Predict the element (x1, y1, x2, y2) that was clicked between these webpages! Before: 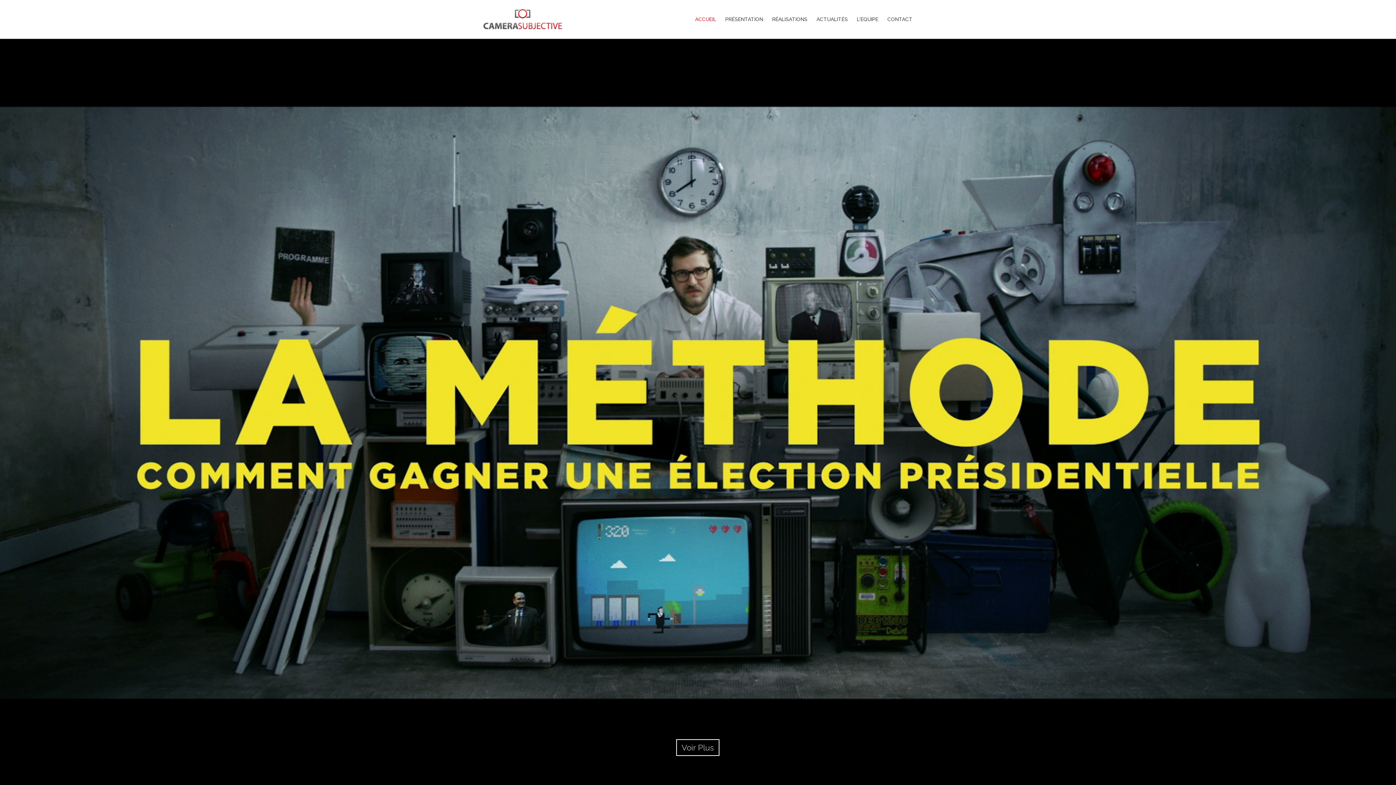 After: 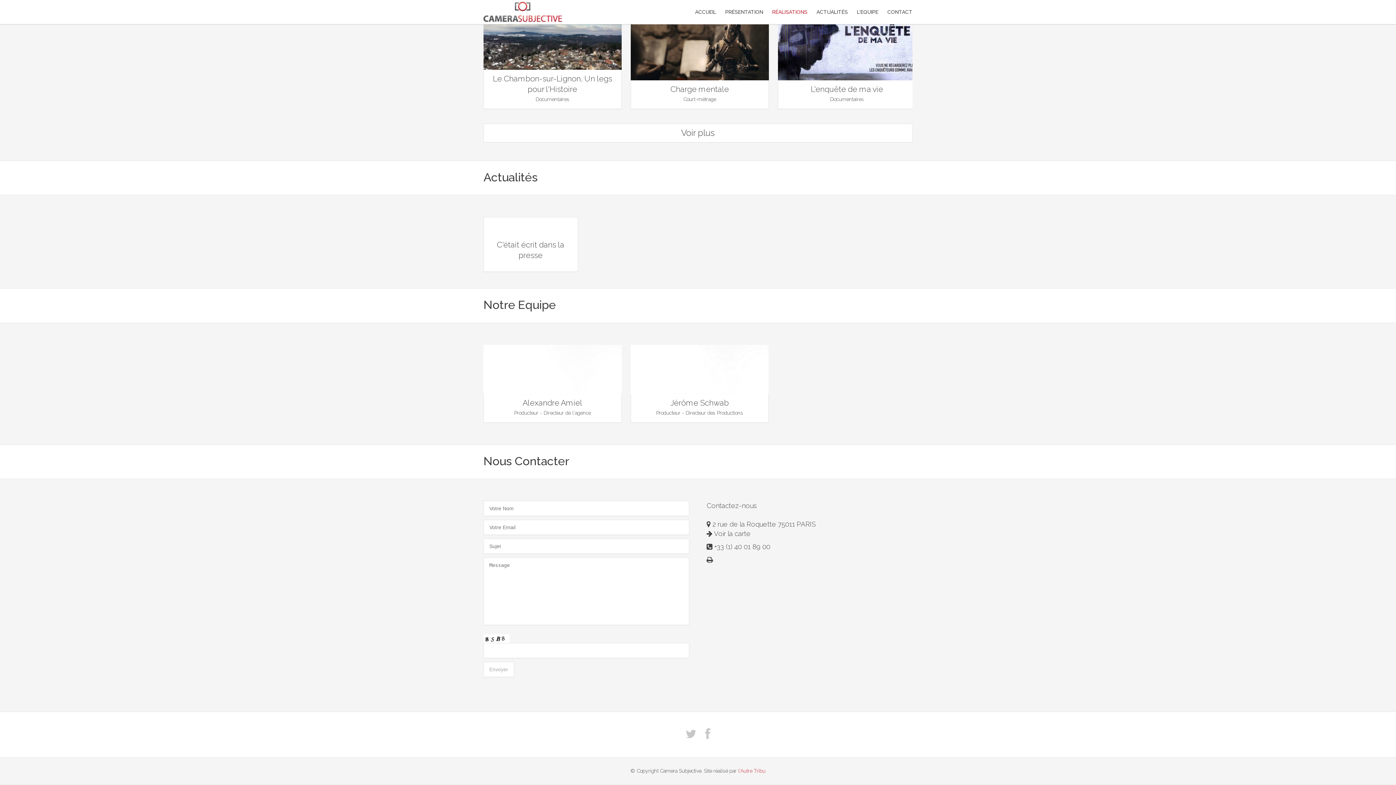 Action: label: ACTUALITÉS bbox: (816, 16, 847, 22)